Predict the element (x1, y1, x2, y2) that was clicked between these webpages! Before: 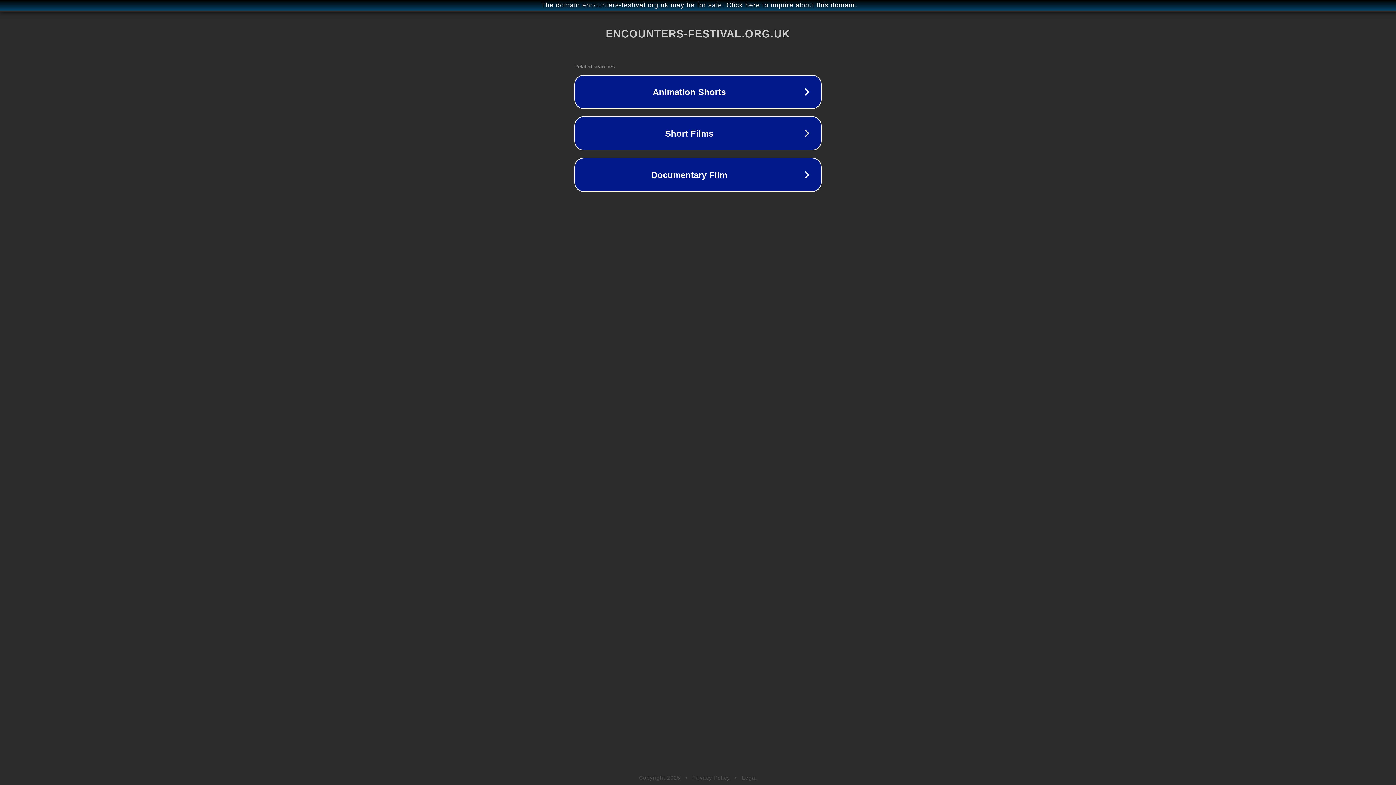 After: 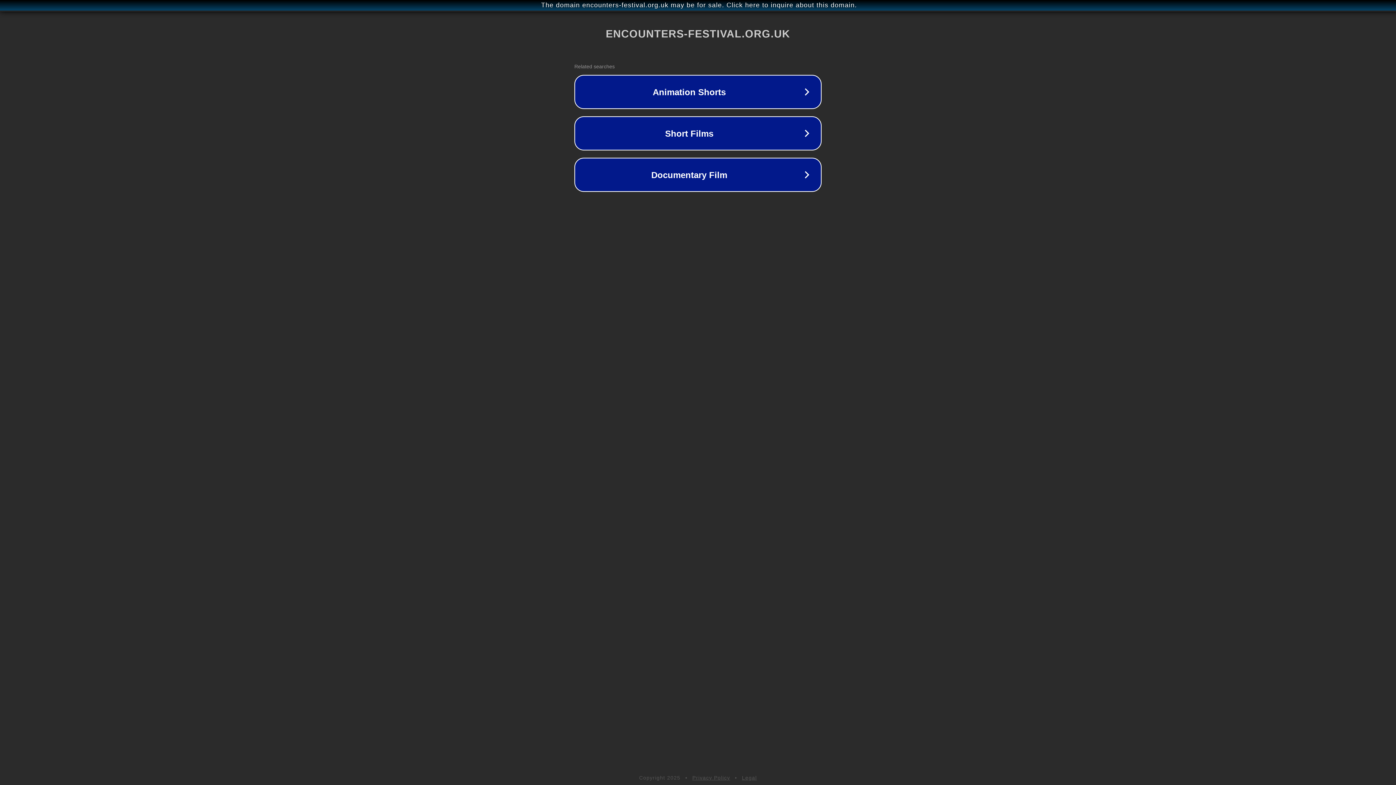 Action: bbox: (742, 775, 757, 781) label: Legal